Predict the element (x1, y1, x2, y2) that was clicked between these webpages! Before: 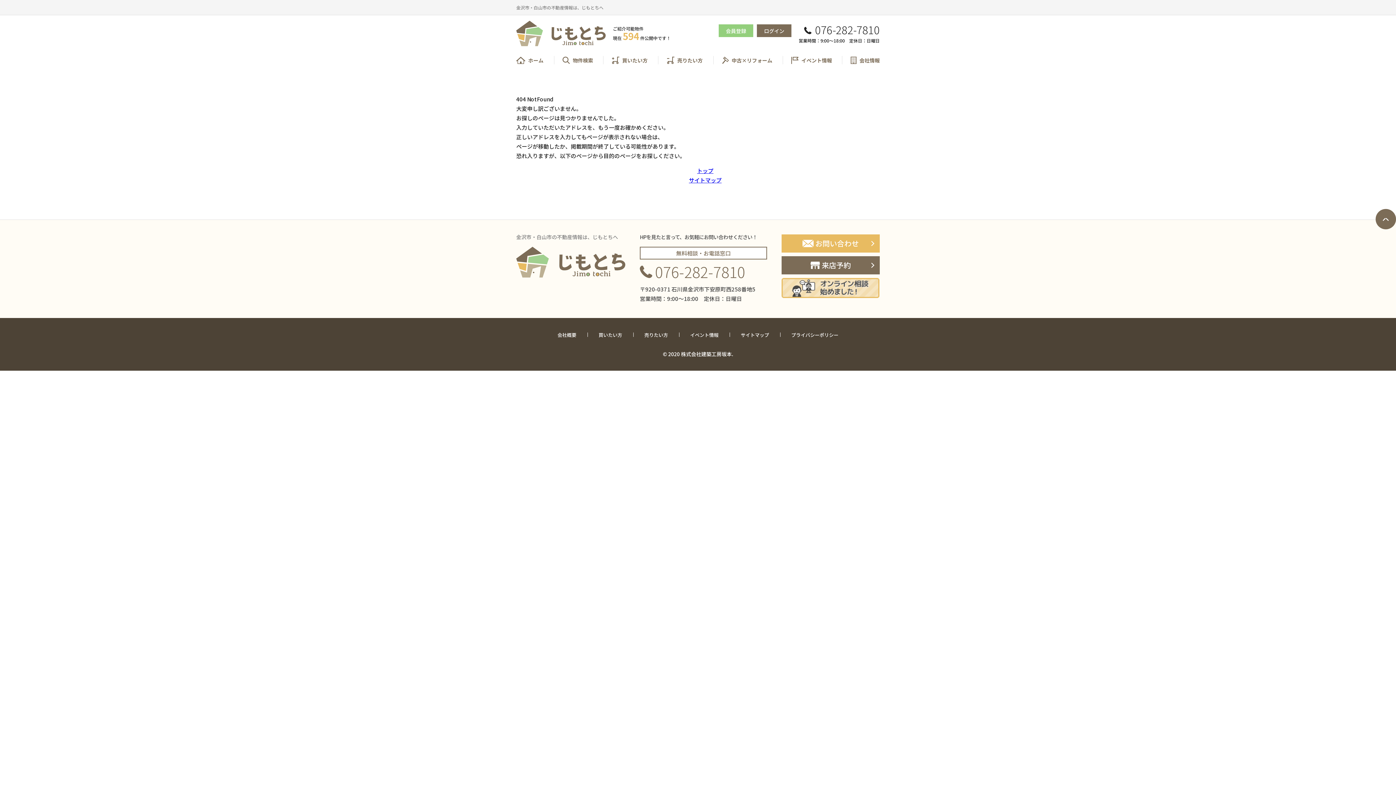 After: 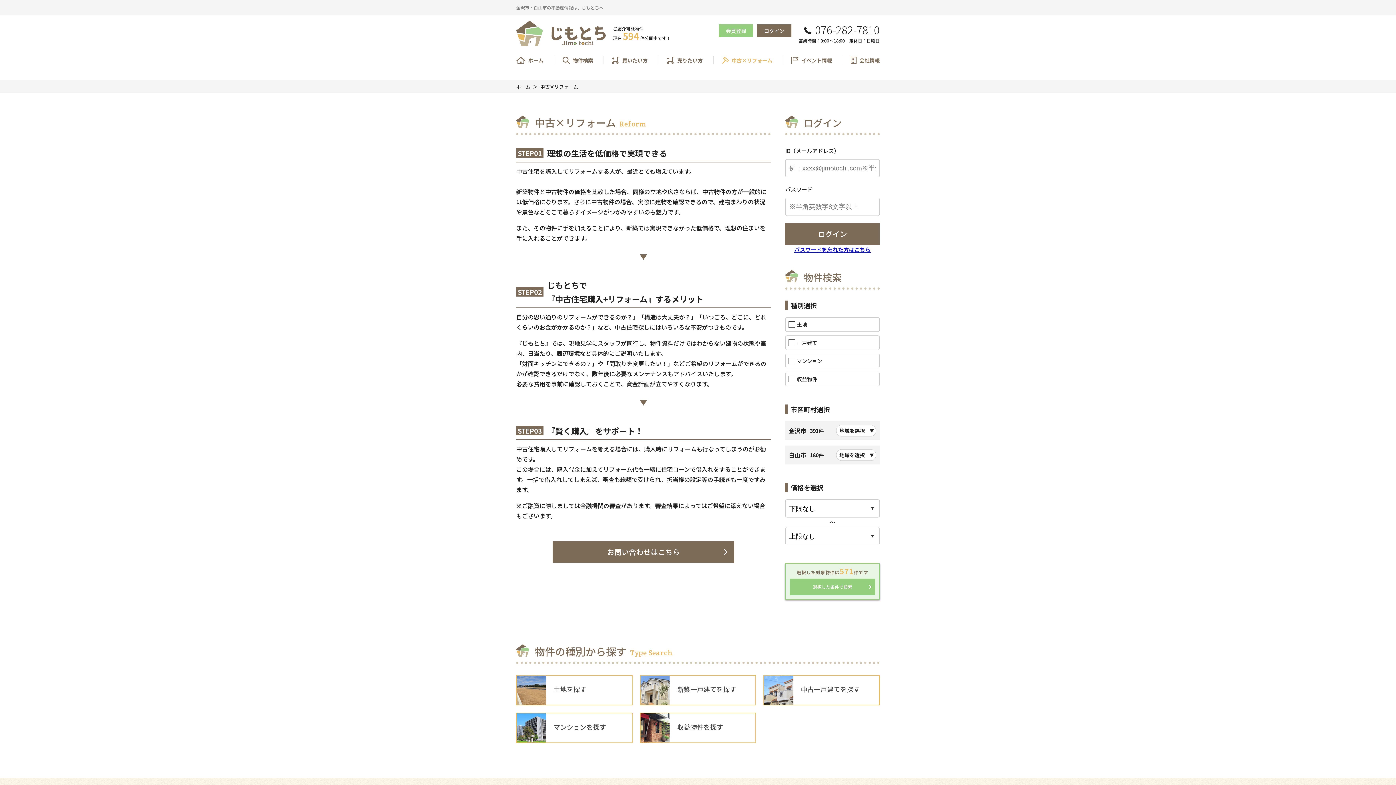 Action: bbox: (713, 56, 781, 64) label: 中古×リフォーム